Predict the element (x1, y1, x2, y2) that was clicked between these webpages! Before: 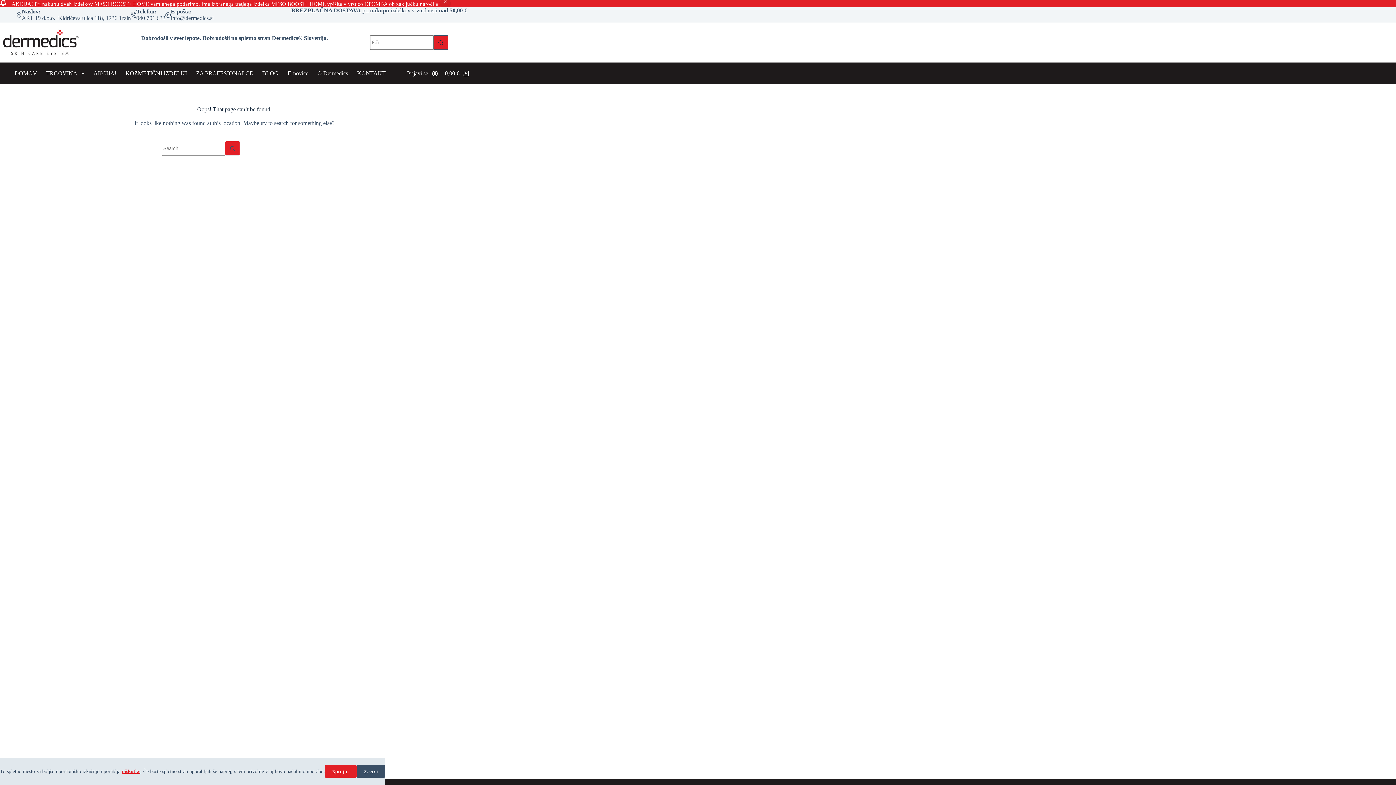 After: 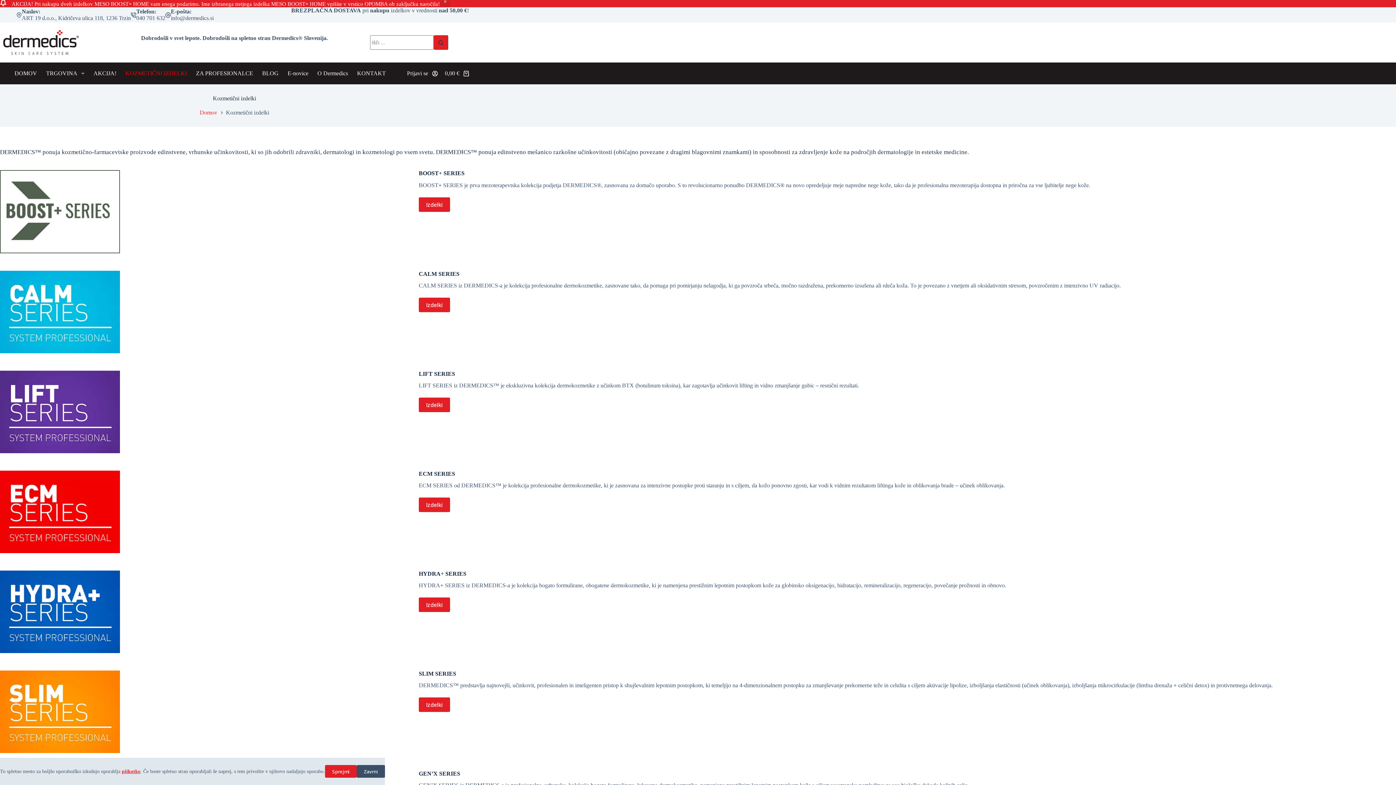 Action: label: KOZMETIČNI IZDELKI bbox: (120, 62, 191, 84)